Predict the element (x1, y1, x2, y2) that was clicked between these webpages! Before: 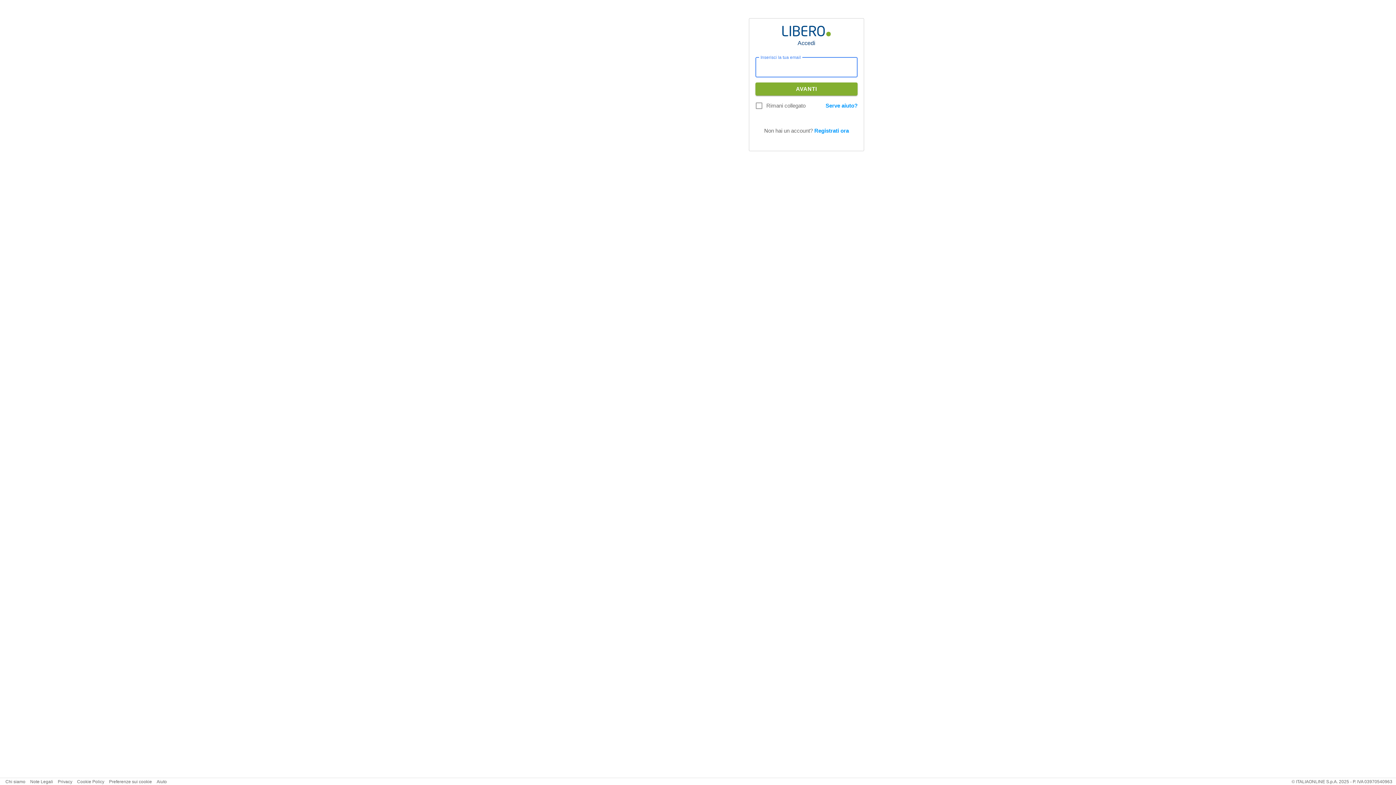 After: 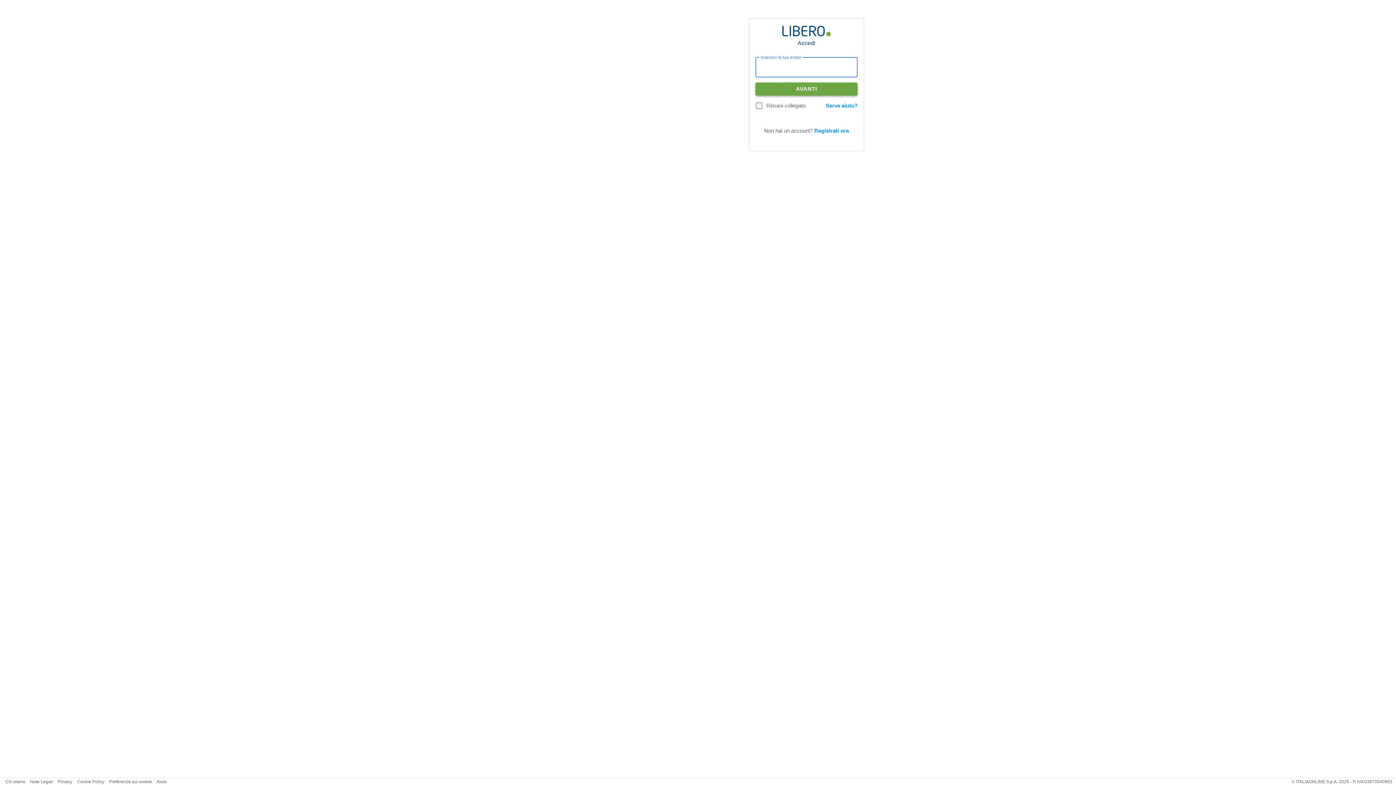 Action: bbox: (755, 82, 857, 95) label: AVANTI